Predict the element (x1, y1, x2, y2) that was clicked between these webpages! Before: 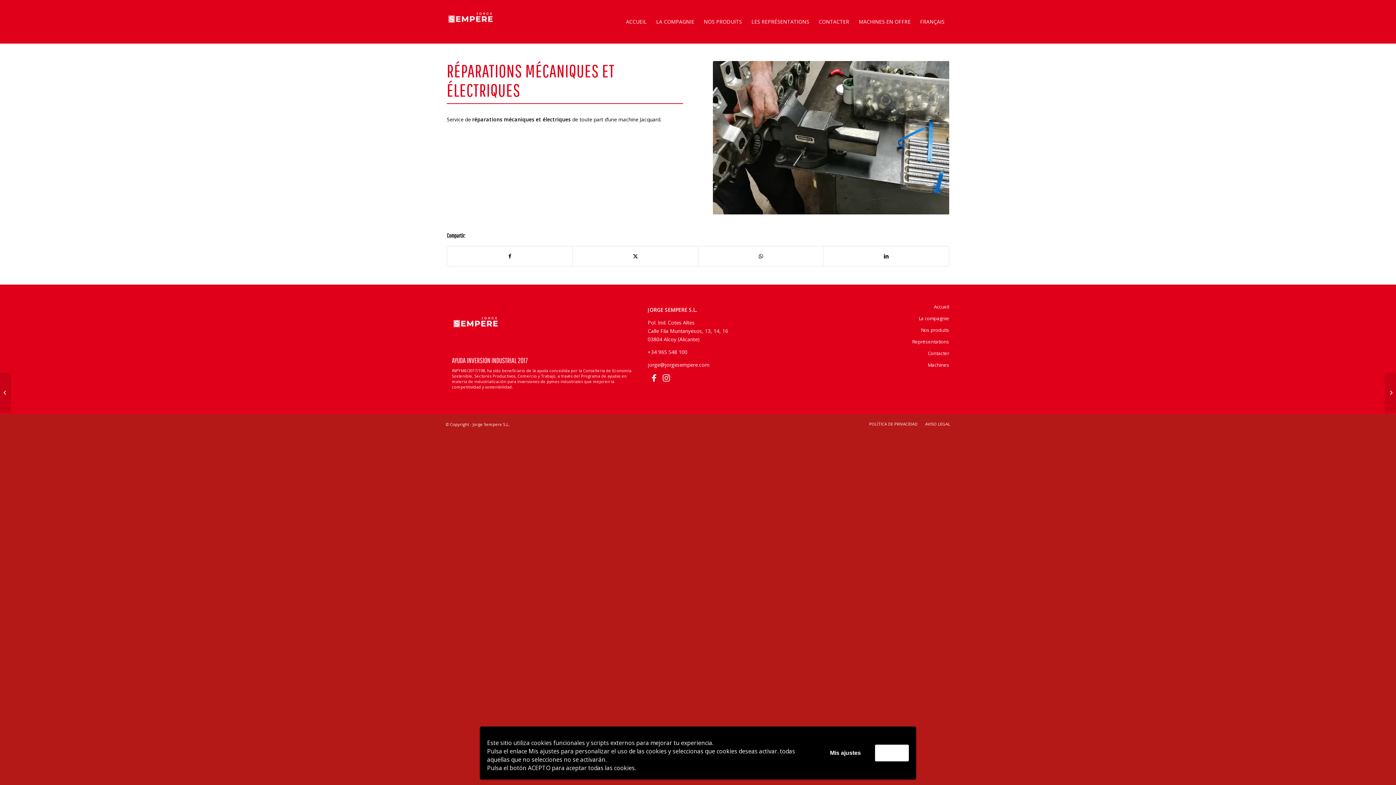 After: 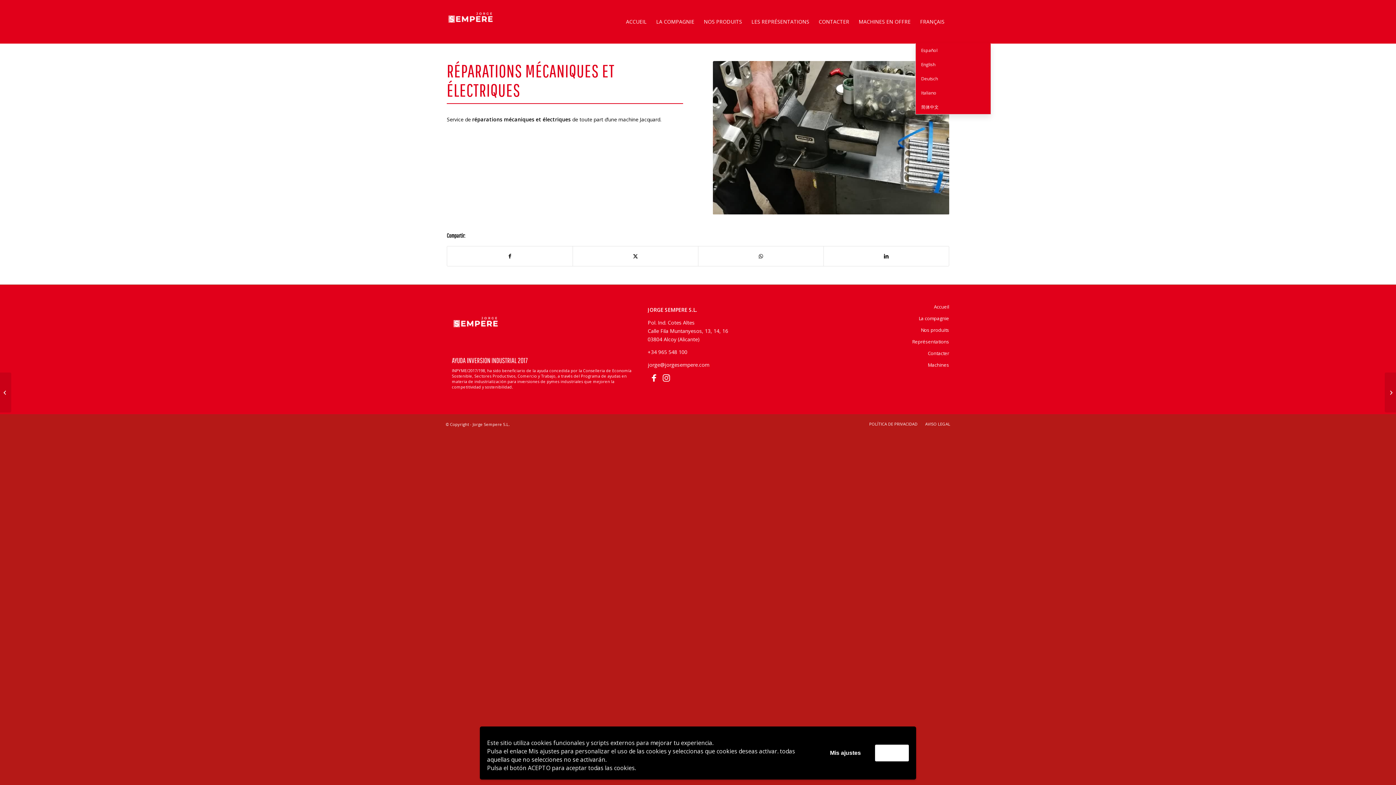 Action: bbox: (915, 0, 949, 43) label: FRANÇAIS